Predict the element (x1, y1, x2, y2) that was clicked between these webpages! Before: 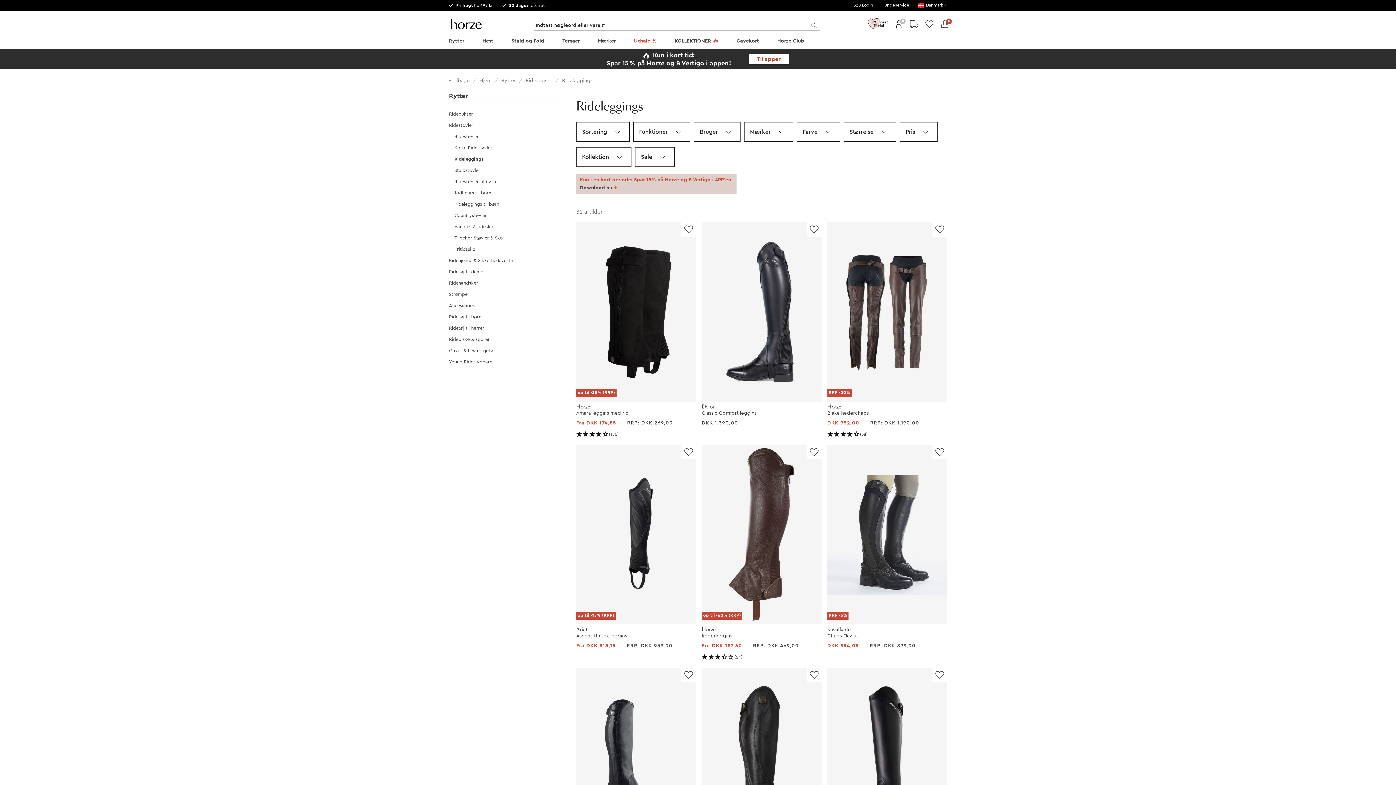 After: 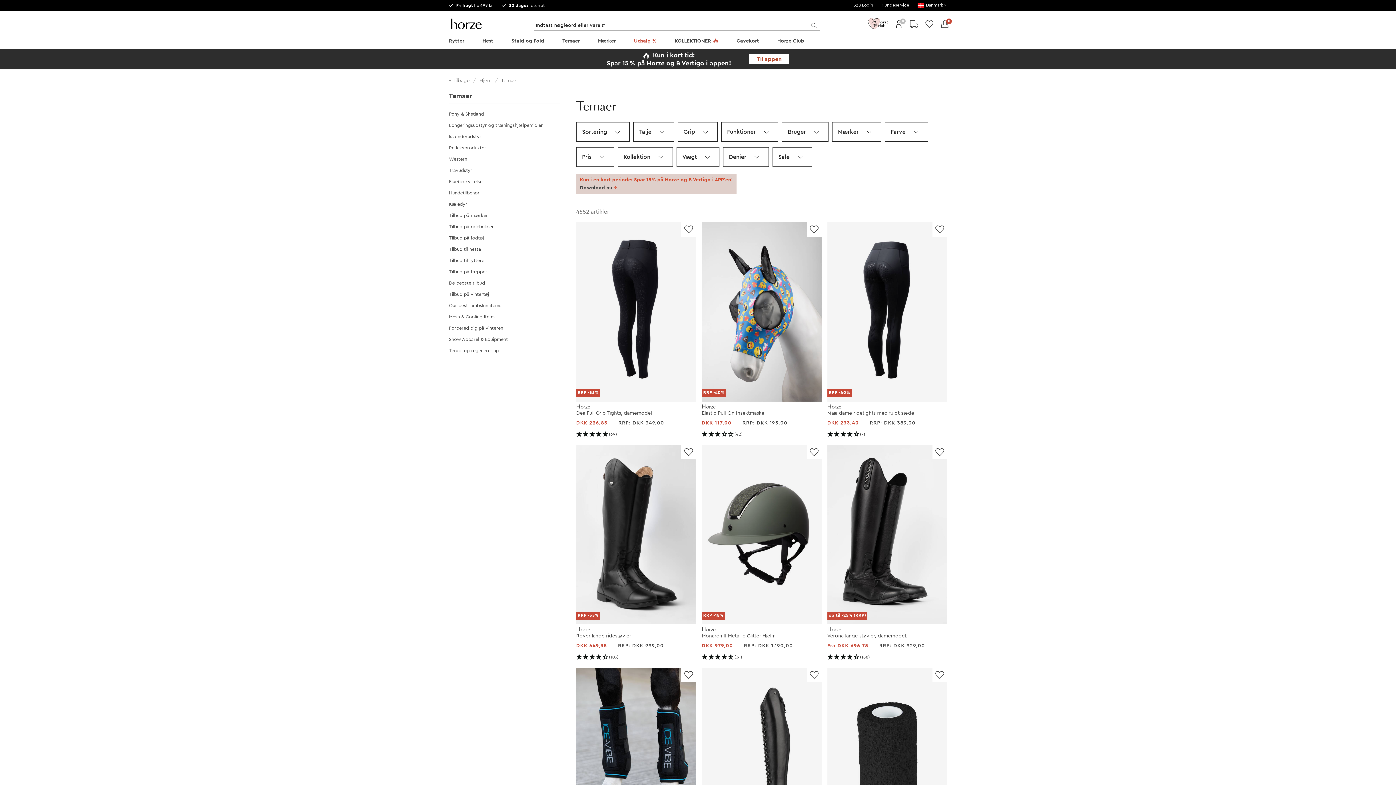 Action: bbox: (560, 34, 581, 49) label: Temaer